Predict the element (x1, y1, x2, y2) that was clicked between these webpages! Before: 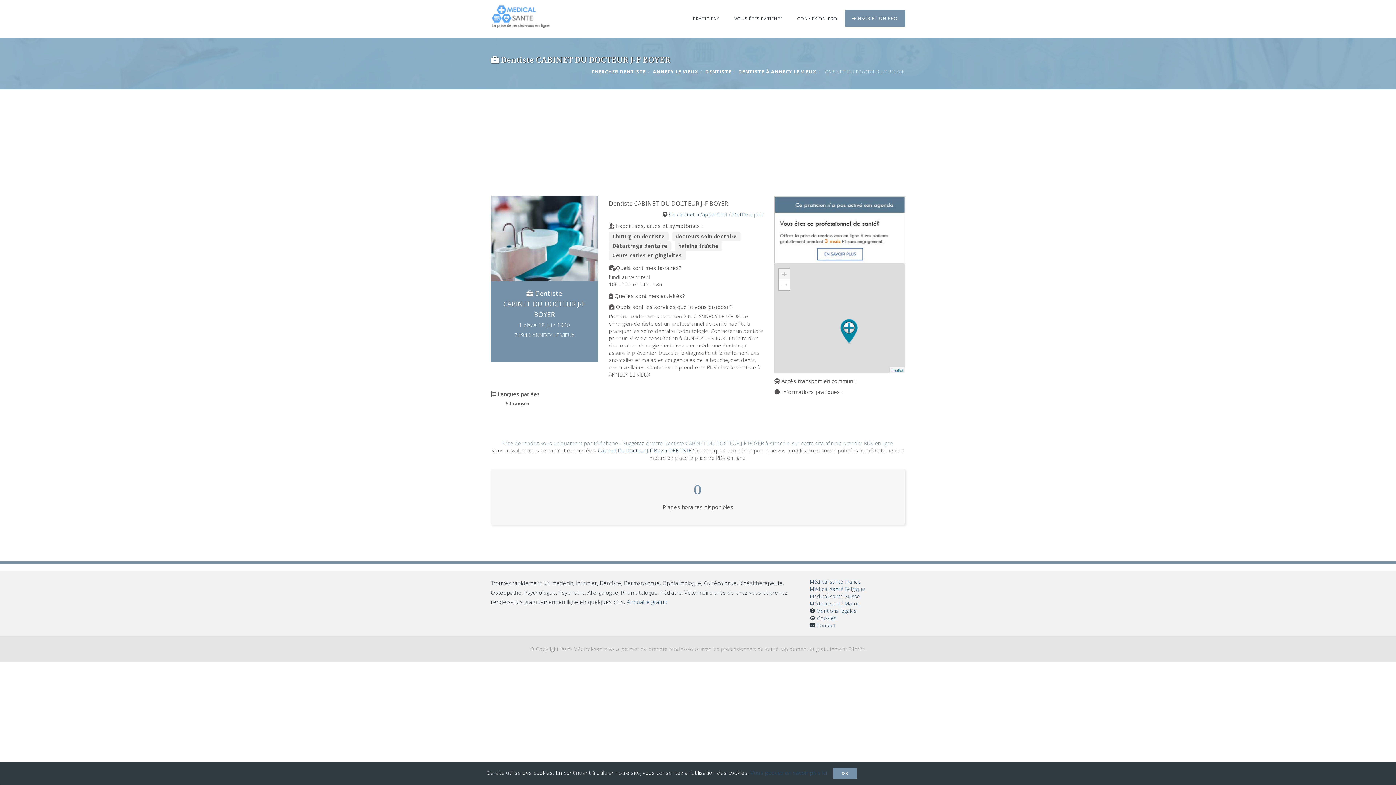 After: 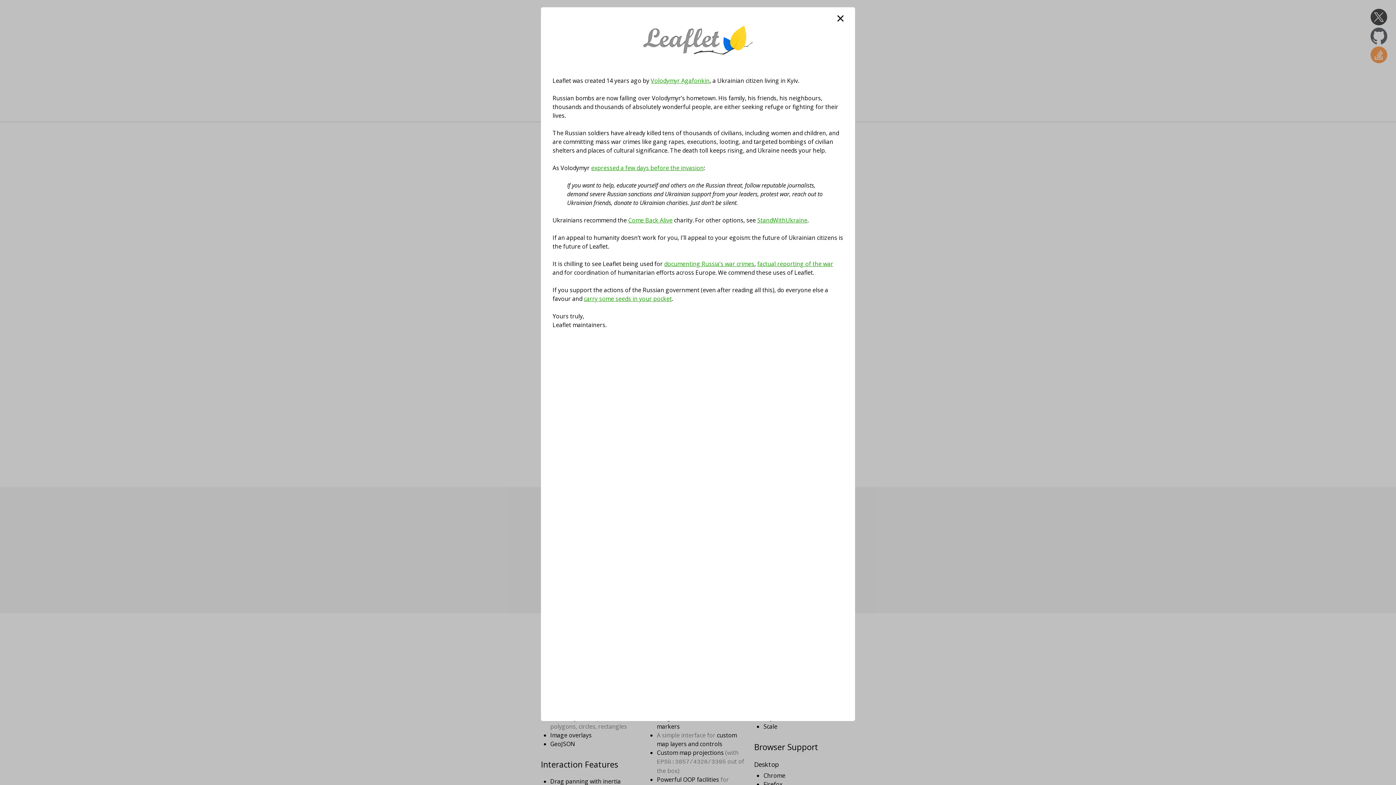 Action: bbox: (891, 368, 903, 372) label: Leaflet